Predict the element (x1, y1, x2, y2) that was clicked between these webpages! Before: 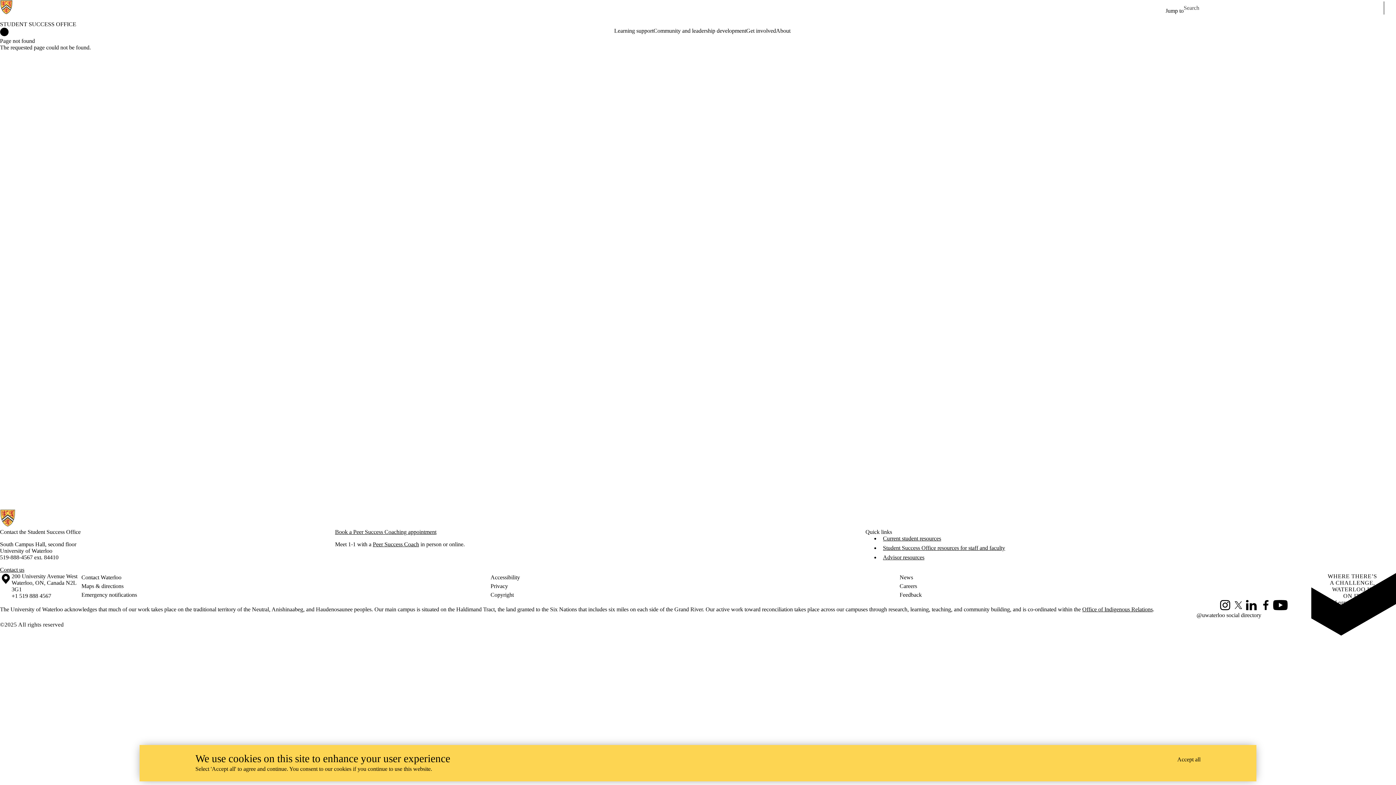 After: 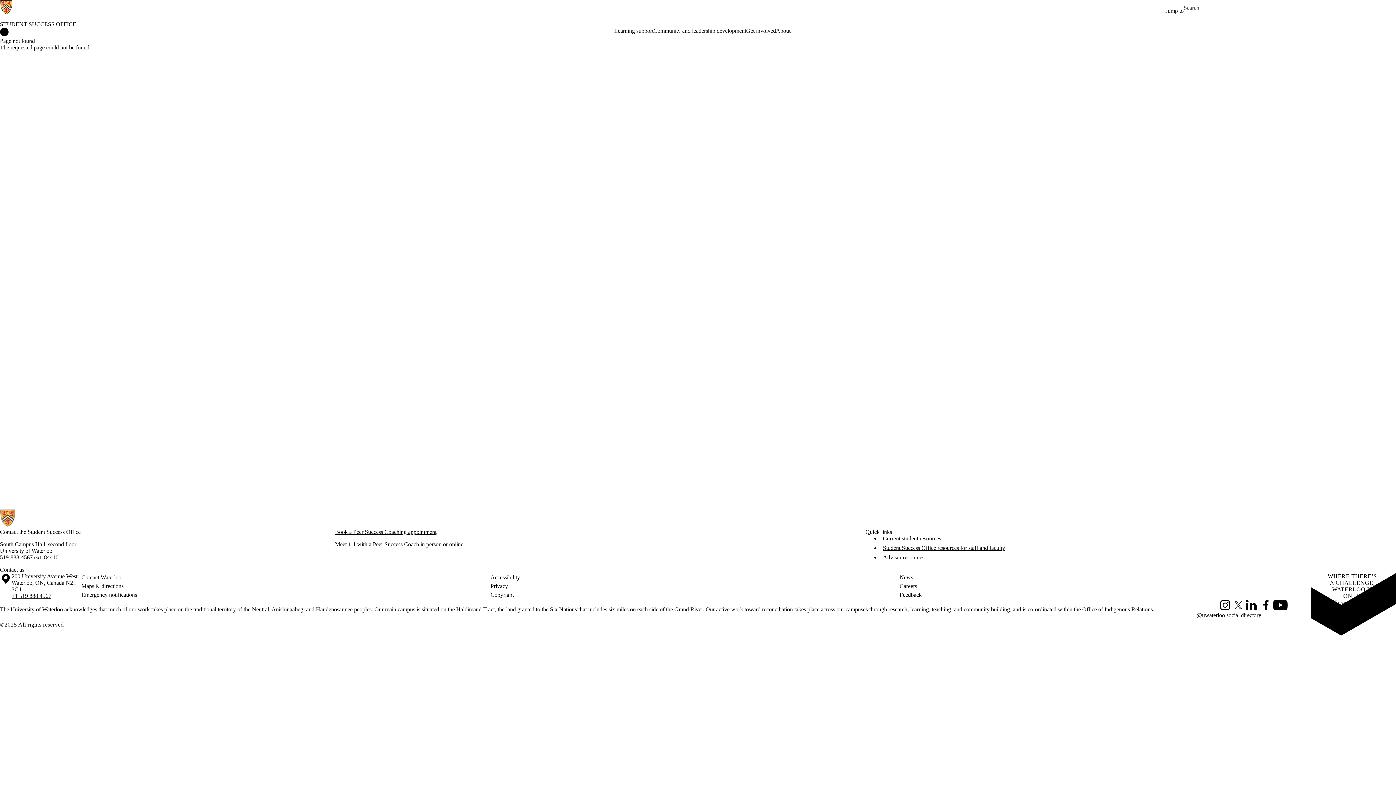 Action: label: +1 519 888 4567 bbox: (11, 593, 51, 599)